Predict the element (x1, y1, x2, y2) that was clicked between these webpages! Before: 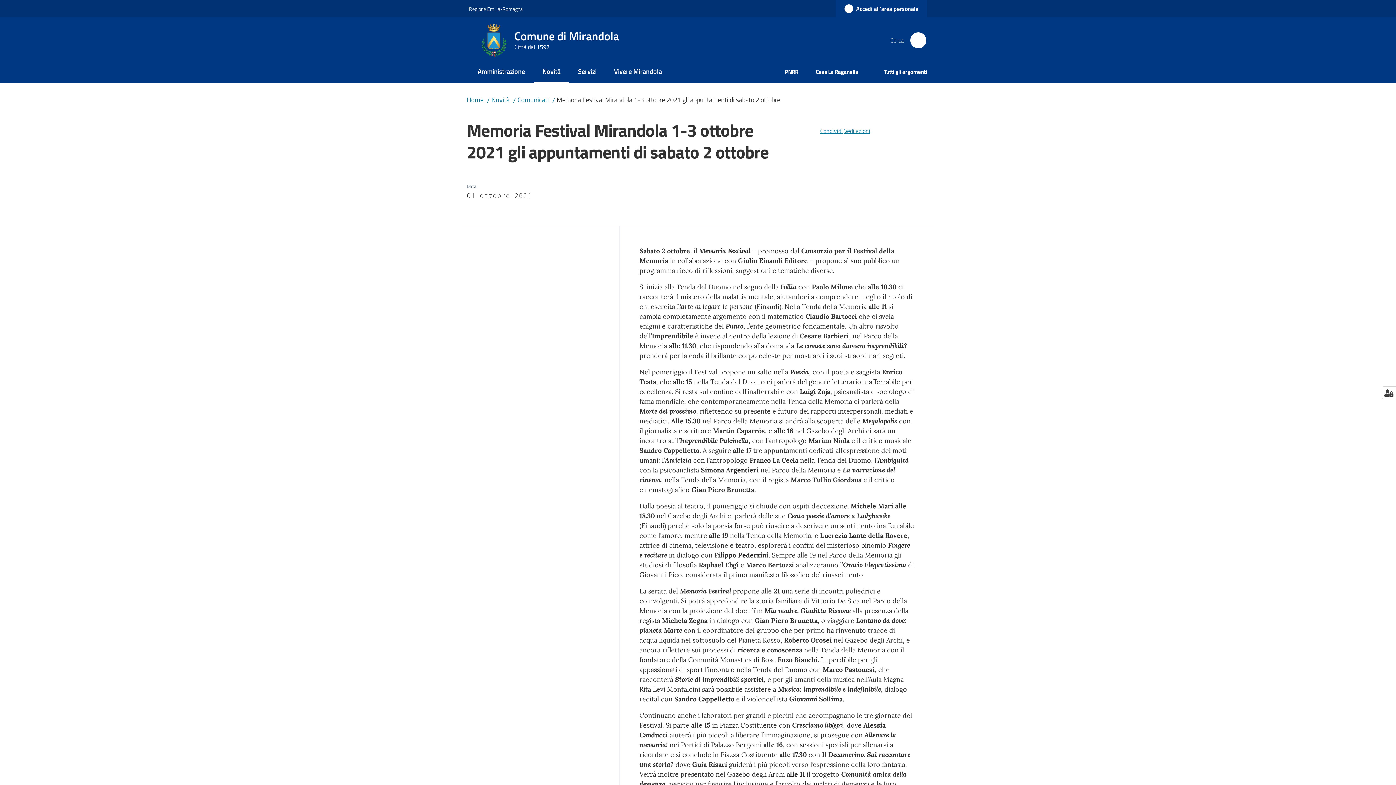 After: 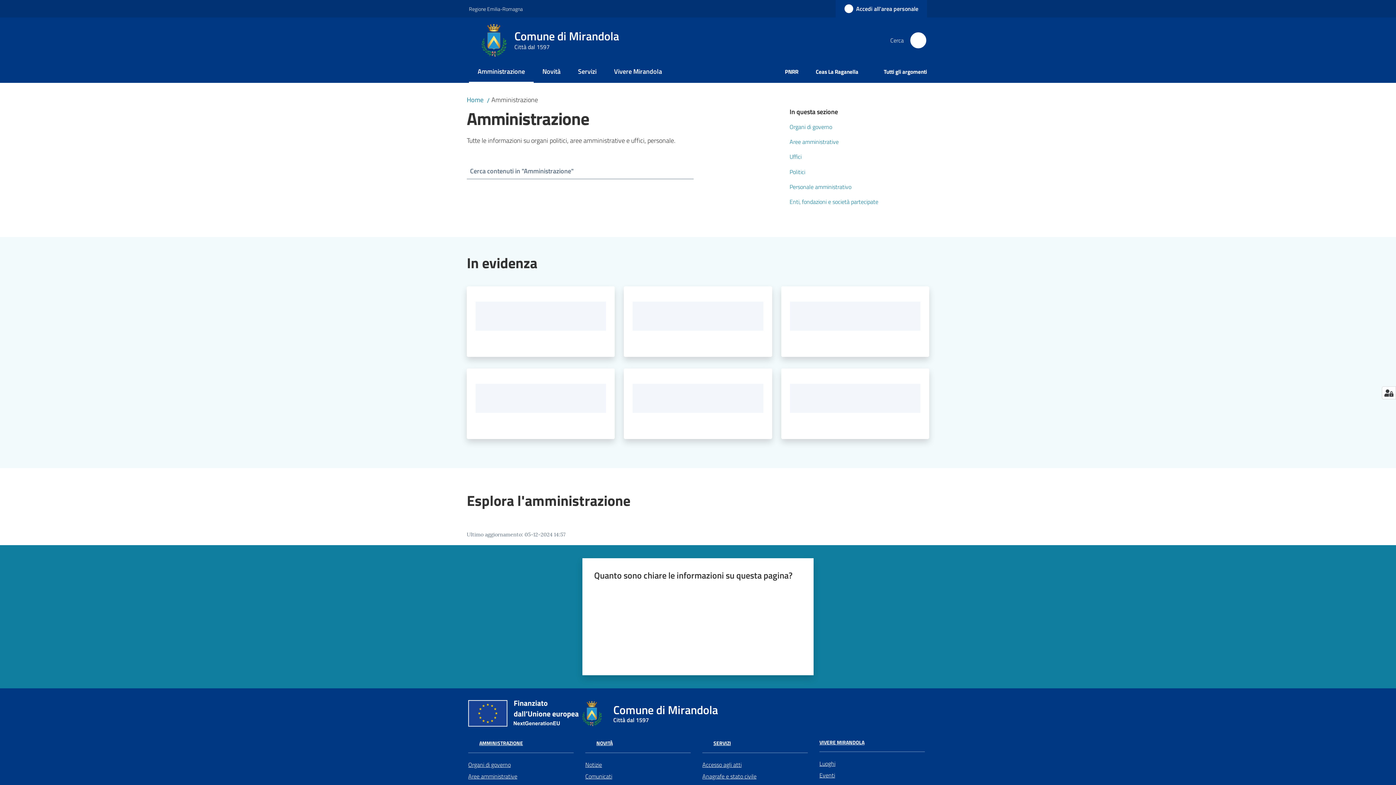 Action: label: Amministrazione bbox: (469, 61, 533, 82)